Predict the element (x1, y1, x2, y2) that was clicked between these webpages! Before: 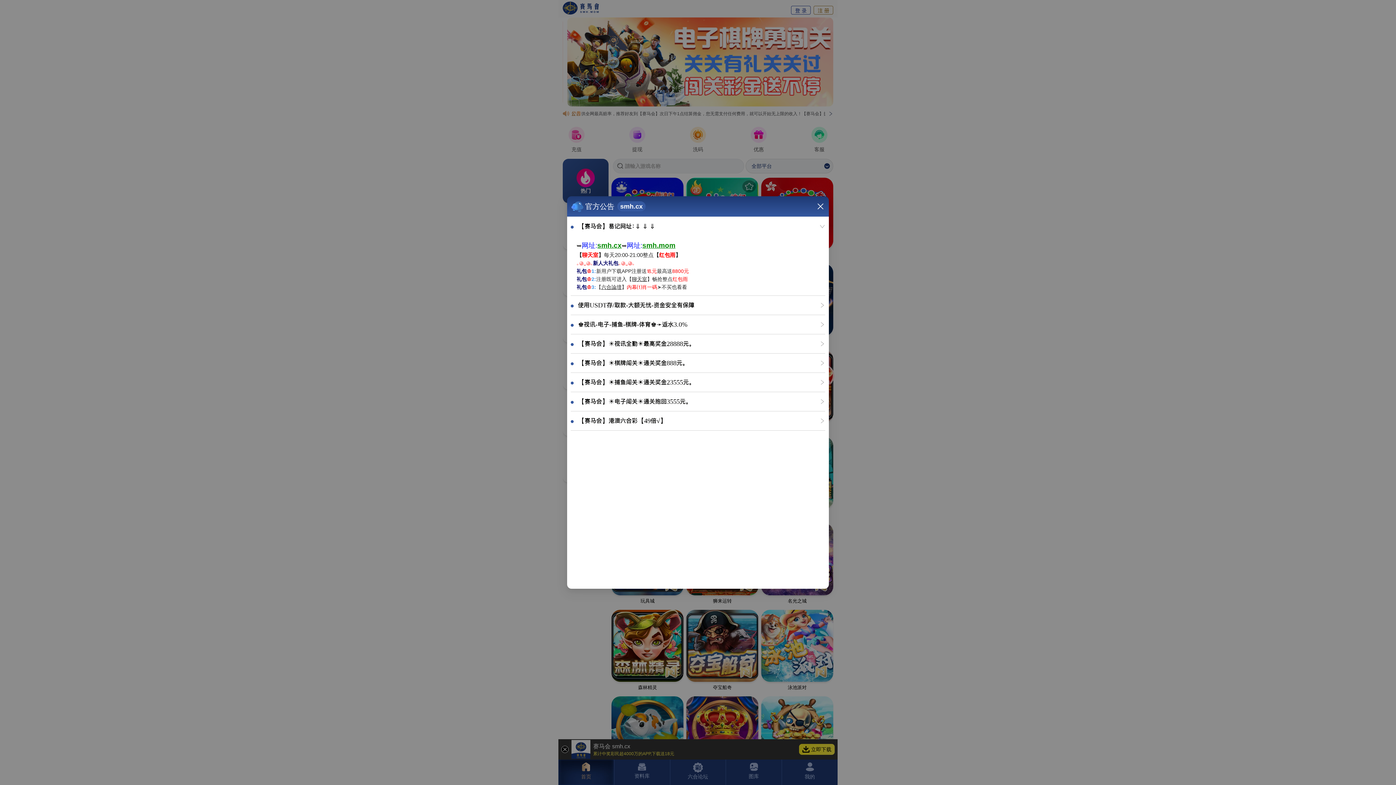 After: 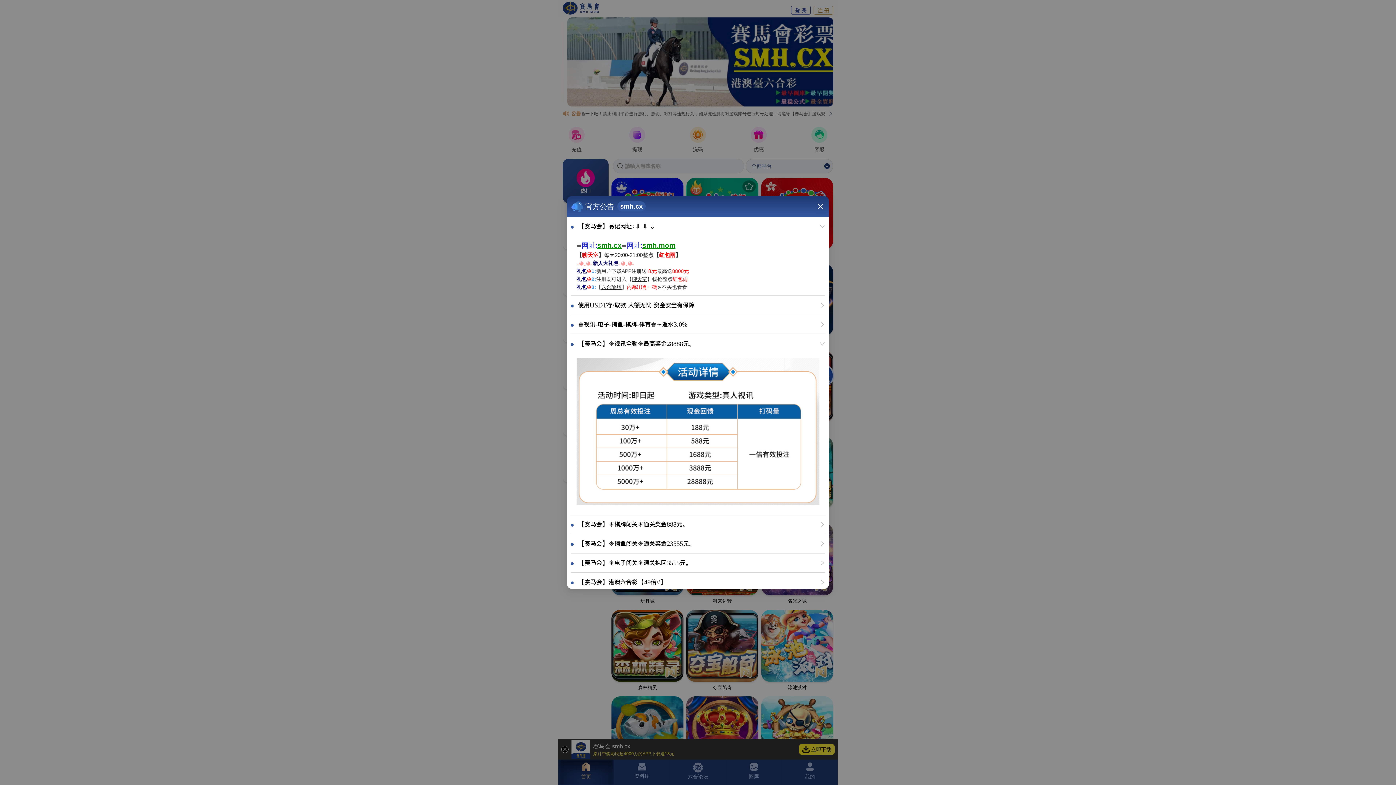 Action: label: 【赛马会】☀视讯全勤☀最高奖金28888元。 bbox: (570, 334, 825, 353)